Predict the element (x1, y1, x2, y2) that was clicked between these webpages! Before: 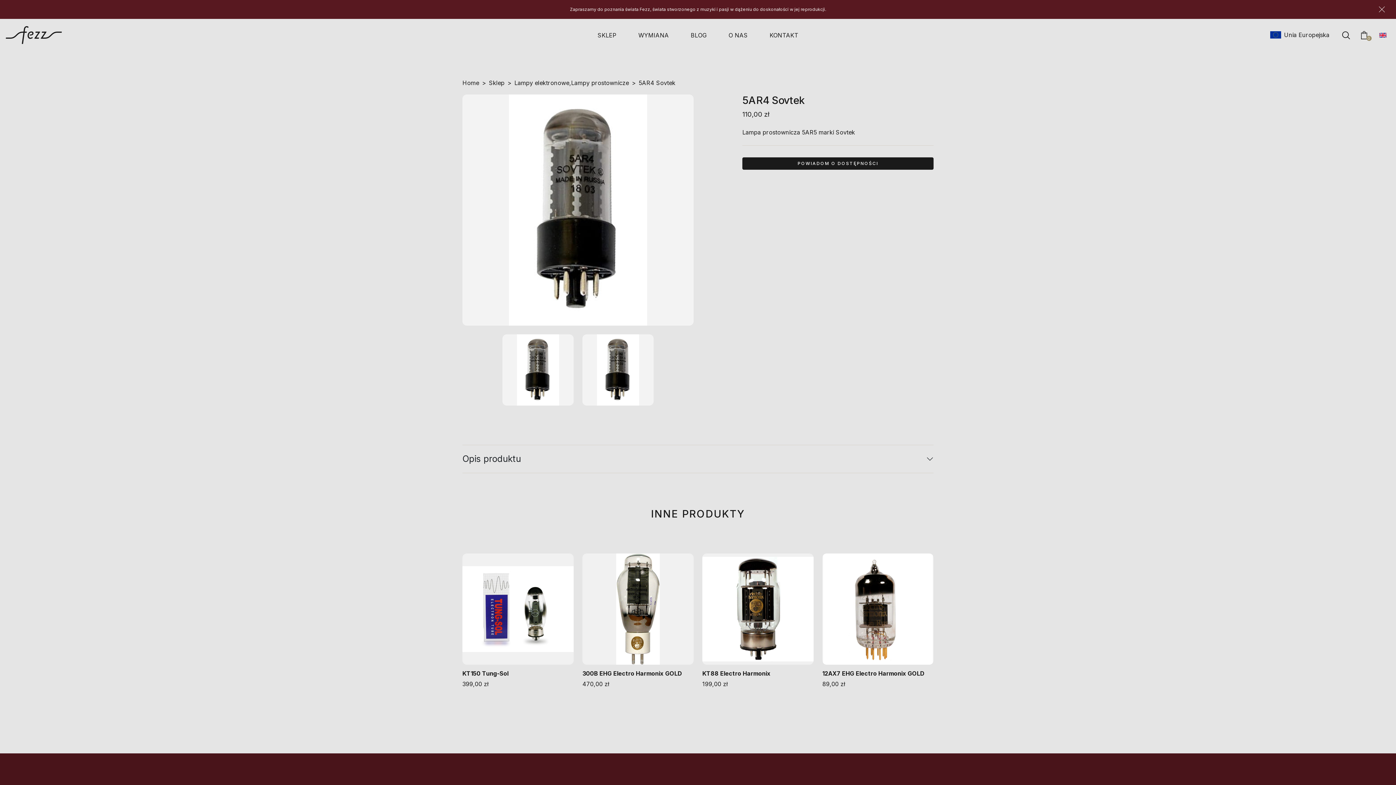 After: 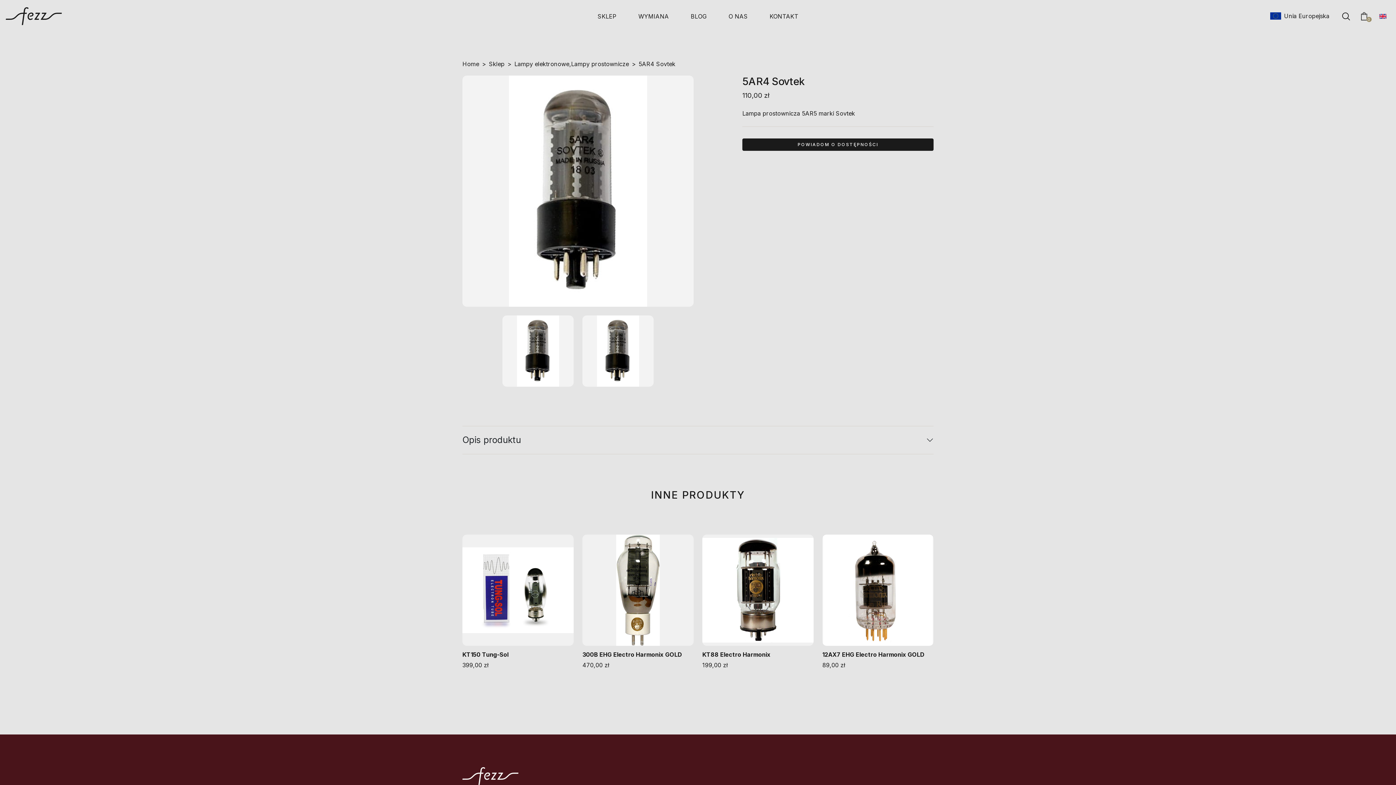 Action: bbox: (1376, 5, 1387, 13) label: Zamknij